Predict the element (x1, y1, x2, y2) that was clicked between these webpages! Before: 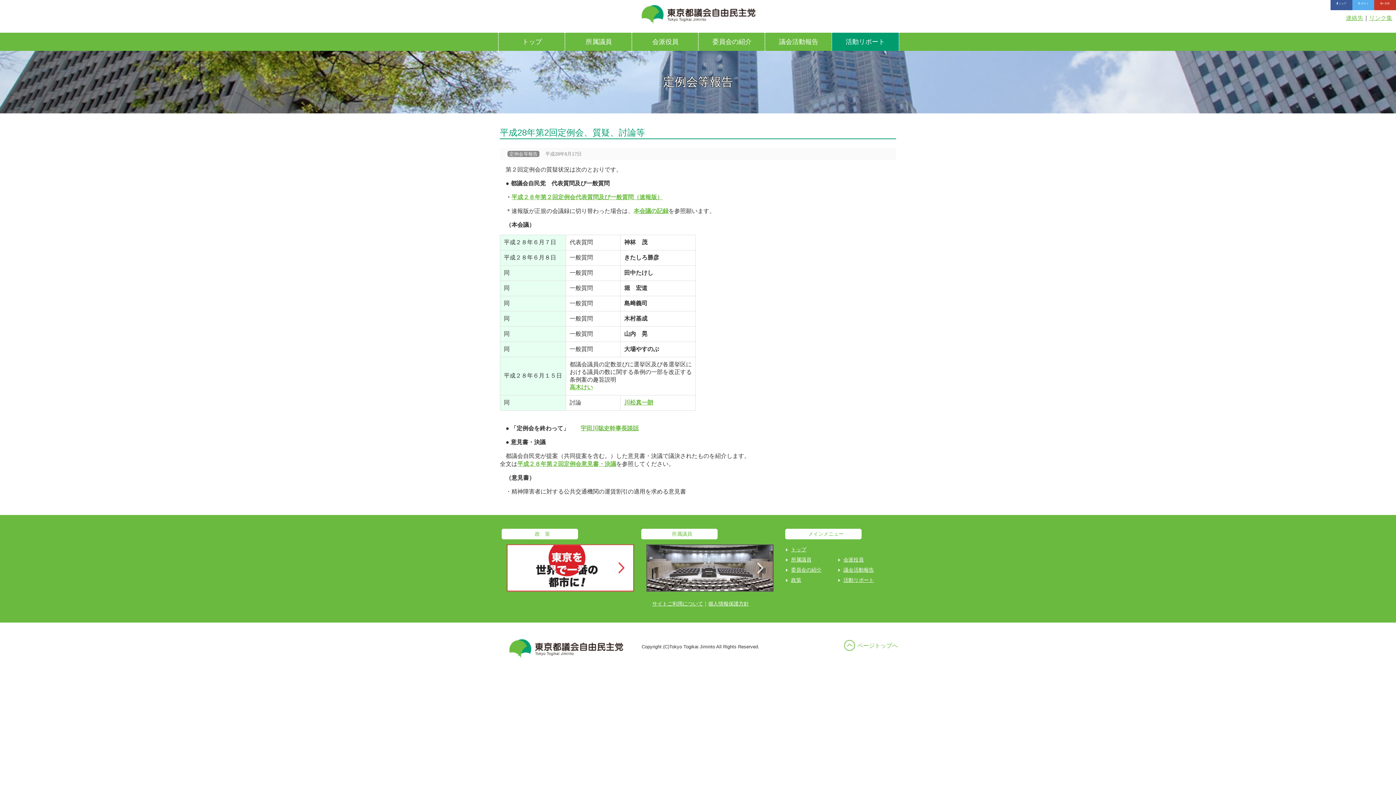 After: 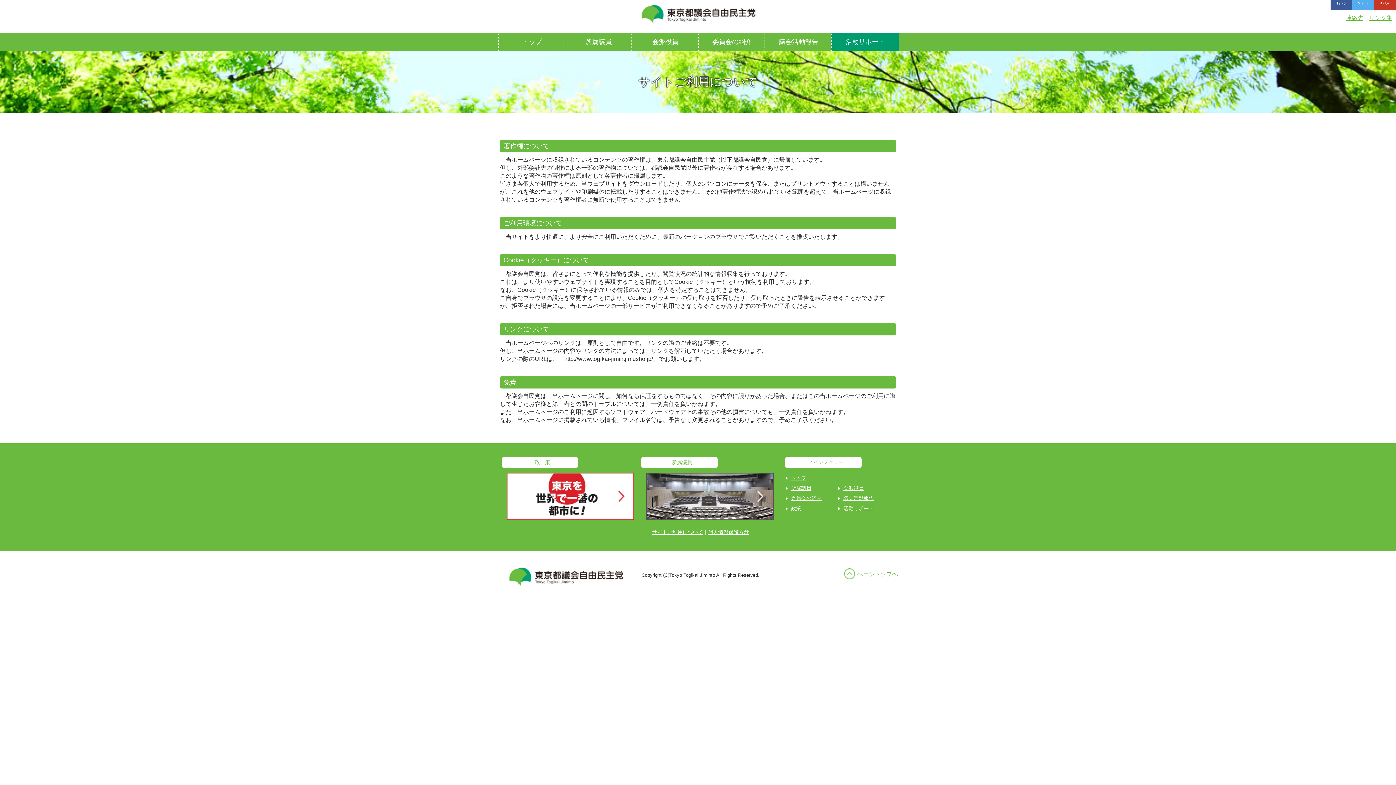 Action: label: サイトご利用について bbox: (652, 601, 703, 606)